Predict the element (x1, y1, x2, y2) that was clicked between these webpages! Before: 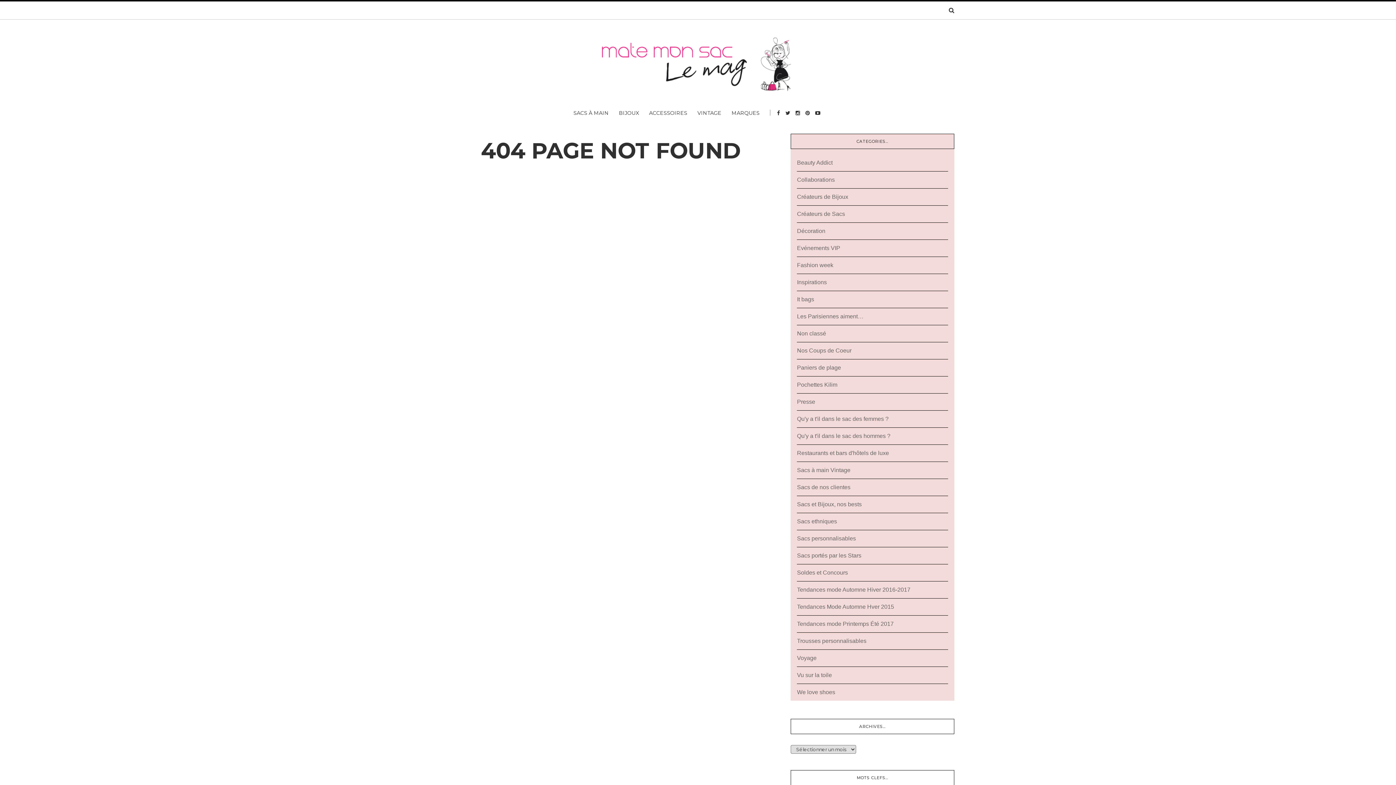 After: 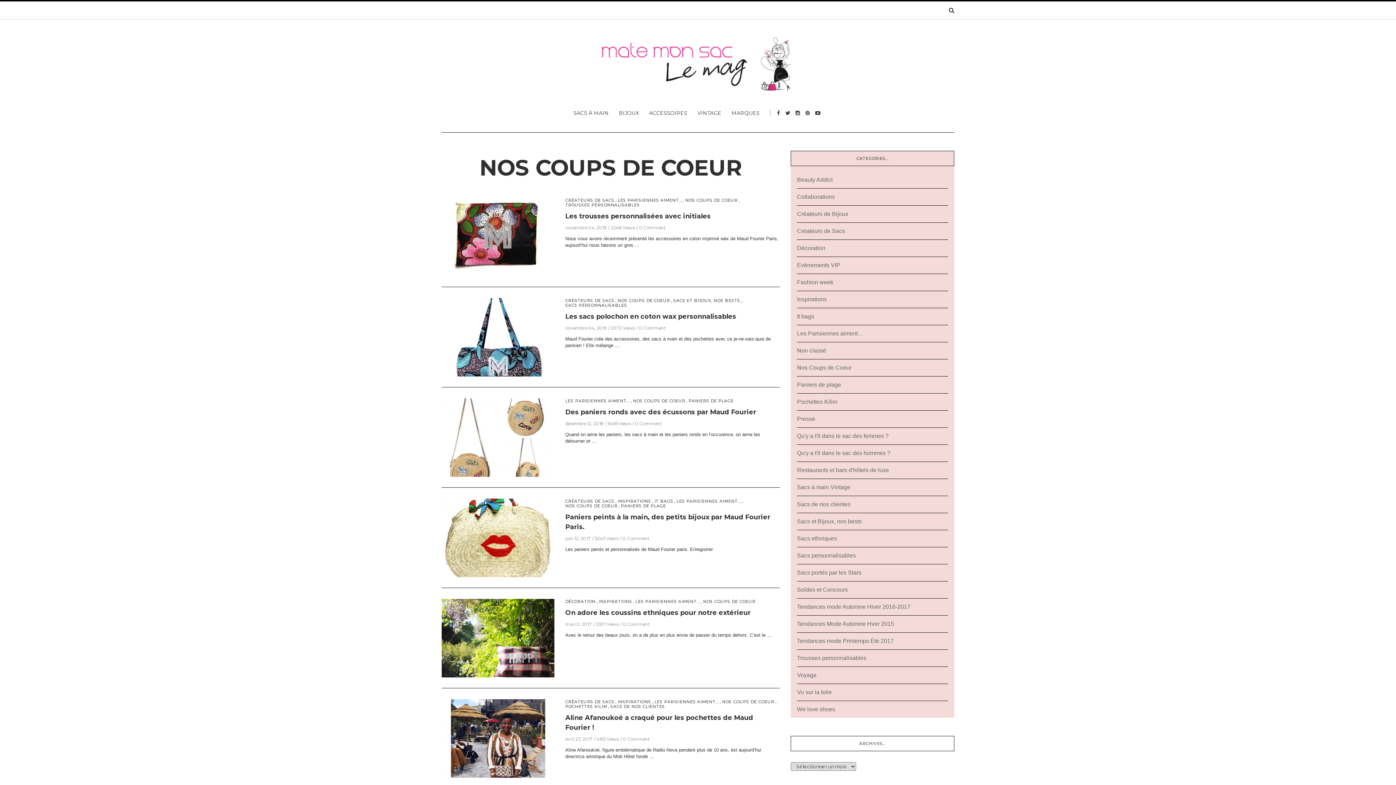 Action: bbox: (797, 347, 852, 353) label: Nos Coups de Coeur